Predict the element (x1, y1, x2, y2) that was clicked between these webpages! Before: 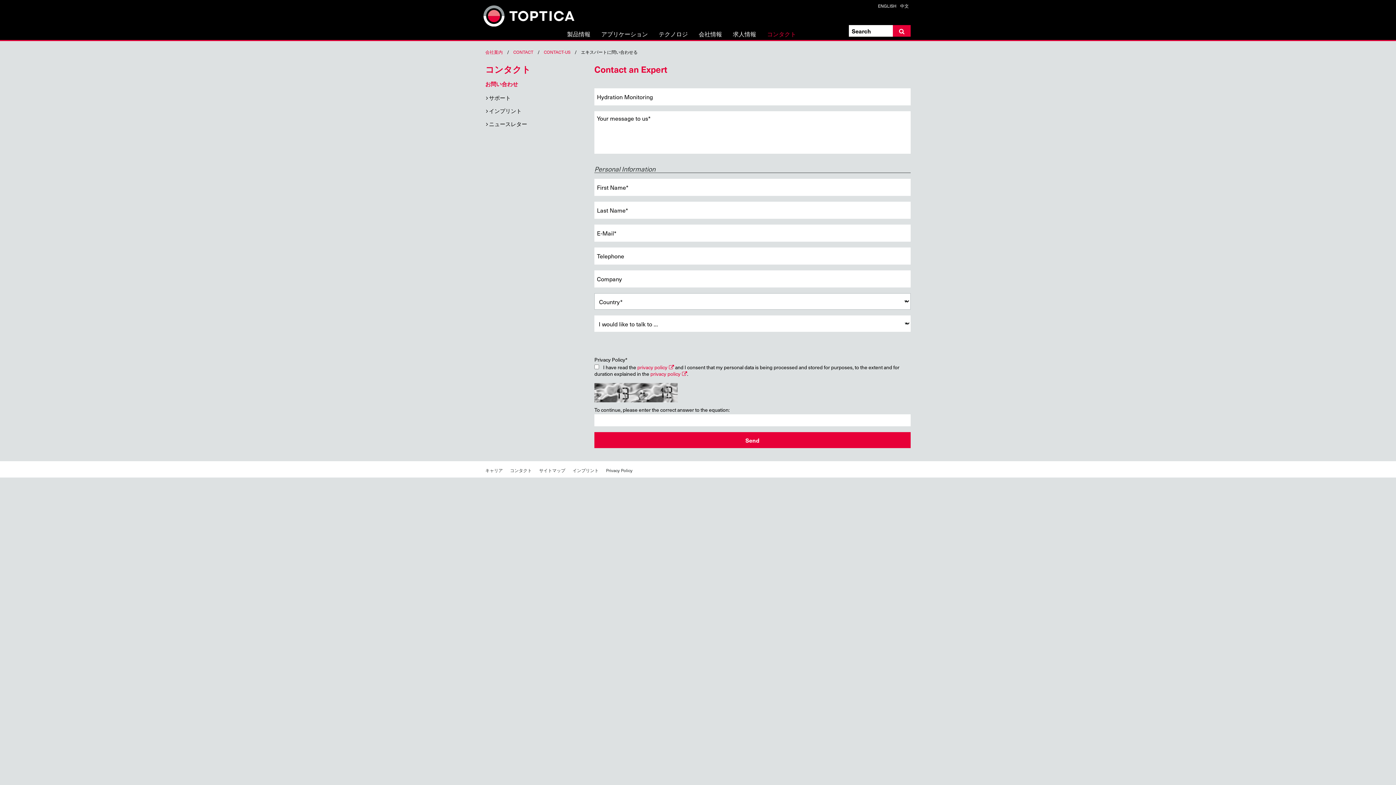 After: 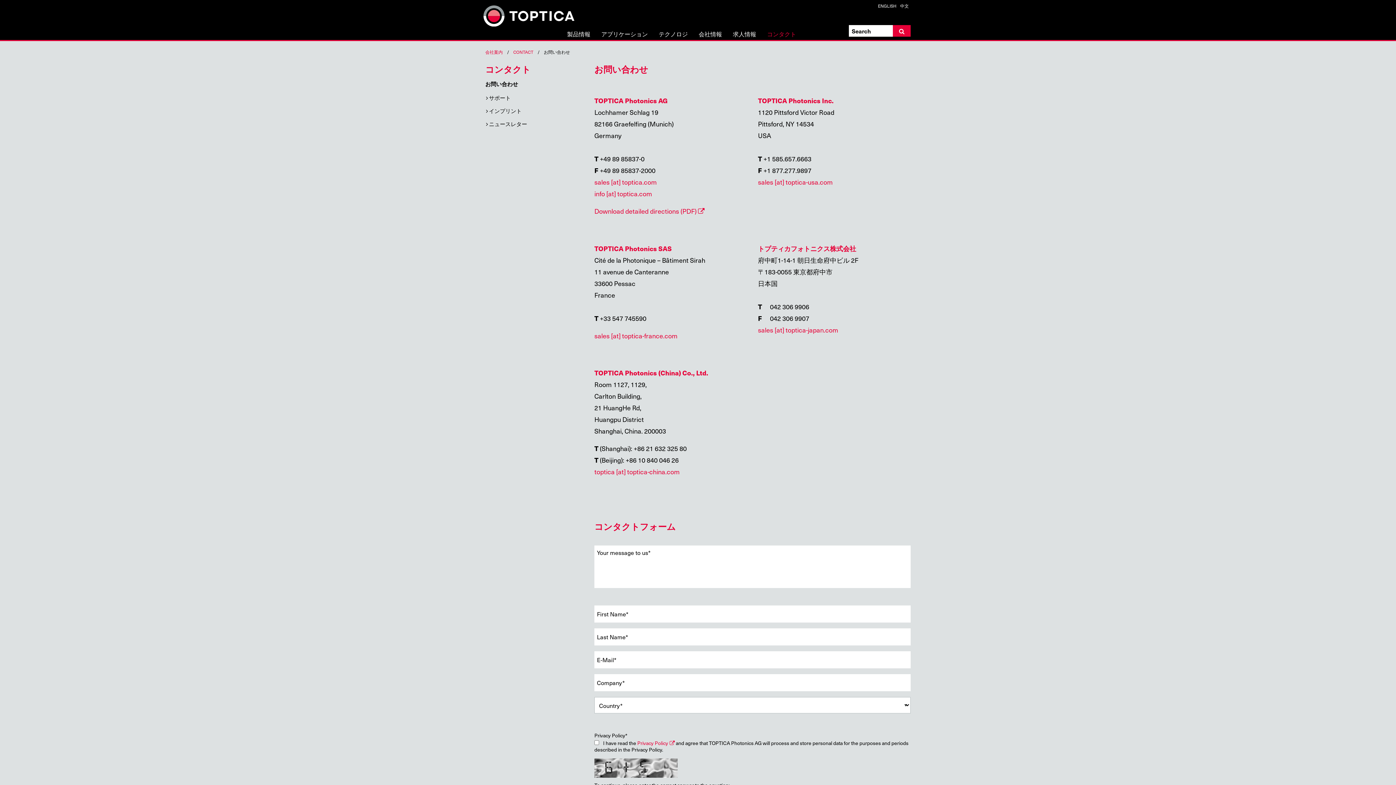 Action: bbox: (513, 48, 533, 55) label: CONTACT